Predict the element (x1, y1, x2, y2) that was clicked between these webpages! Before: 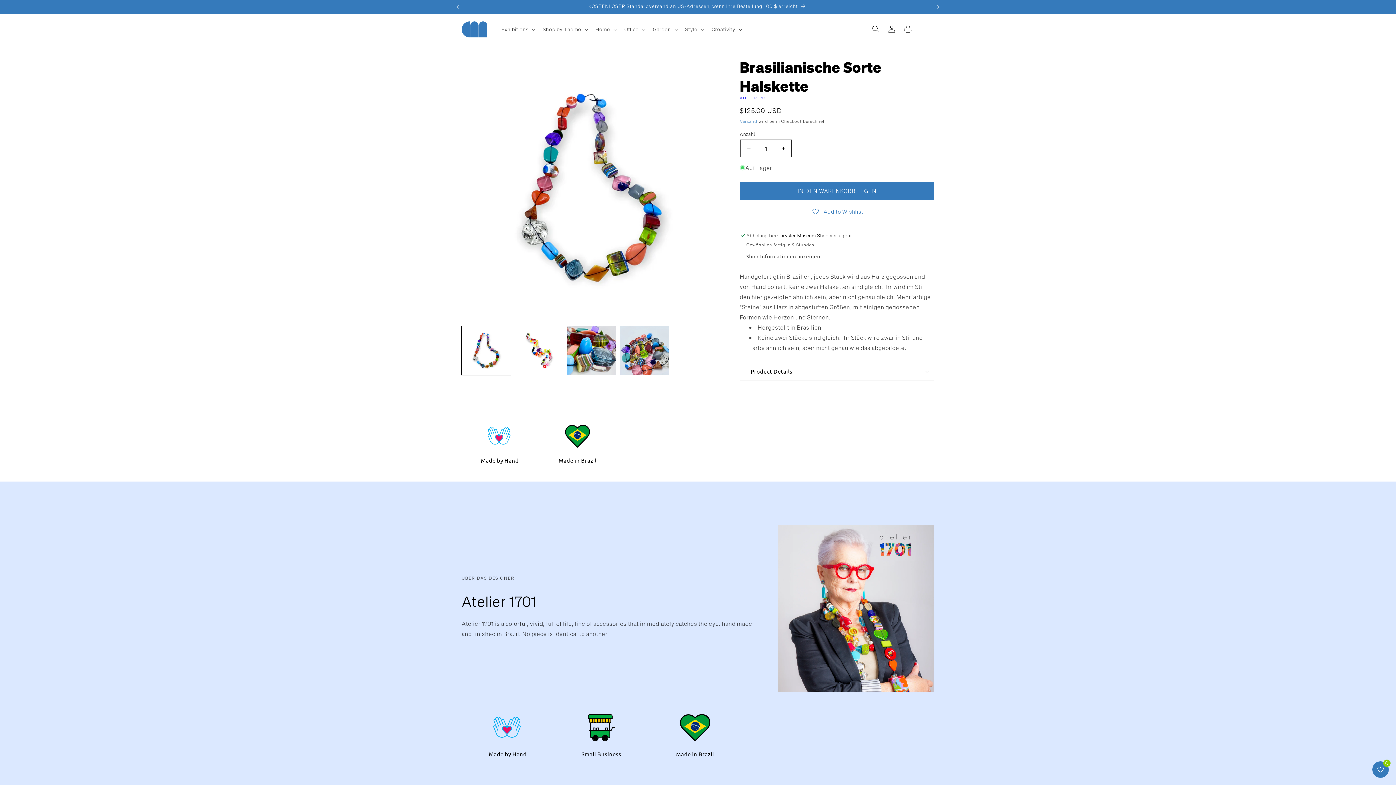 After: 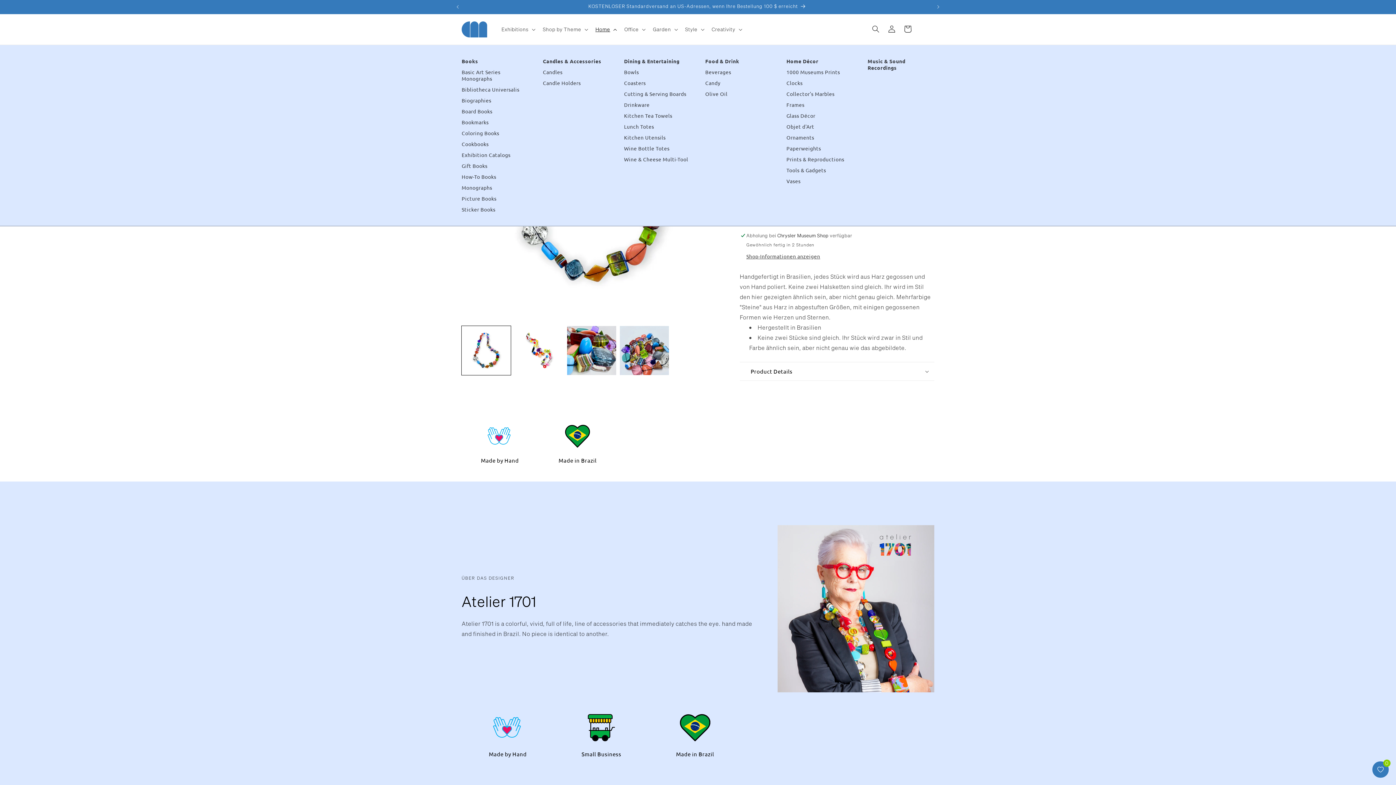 Action: label: Home bbox: (591, 21, 620, 37)